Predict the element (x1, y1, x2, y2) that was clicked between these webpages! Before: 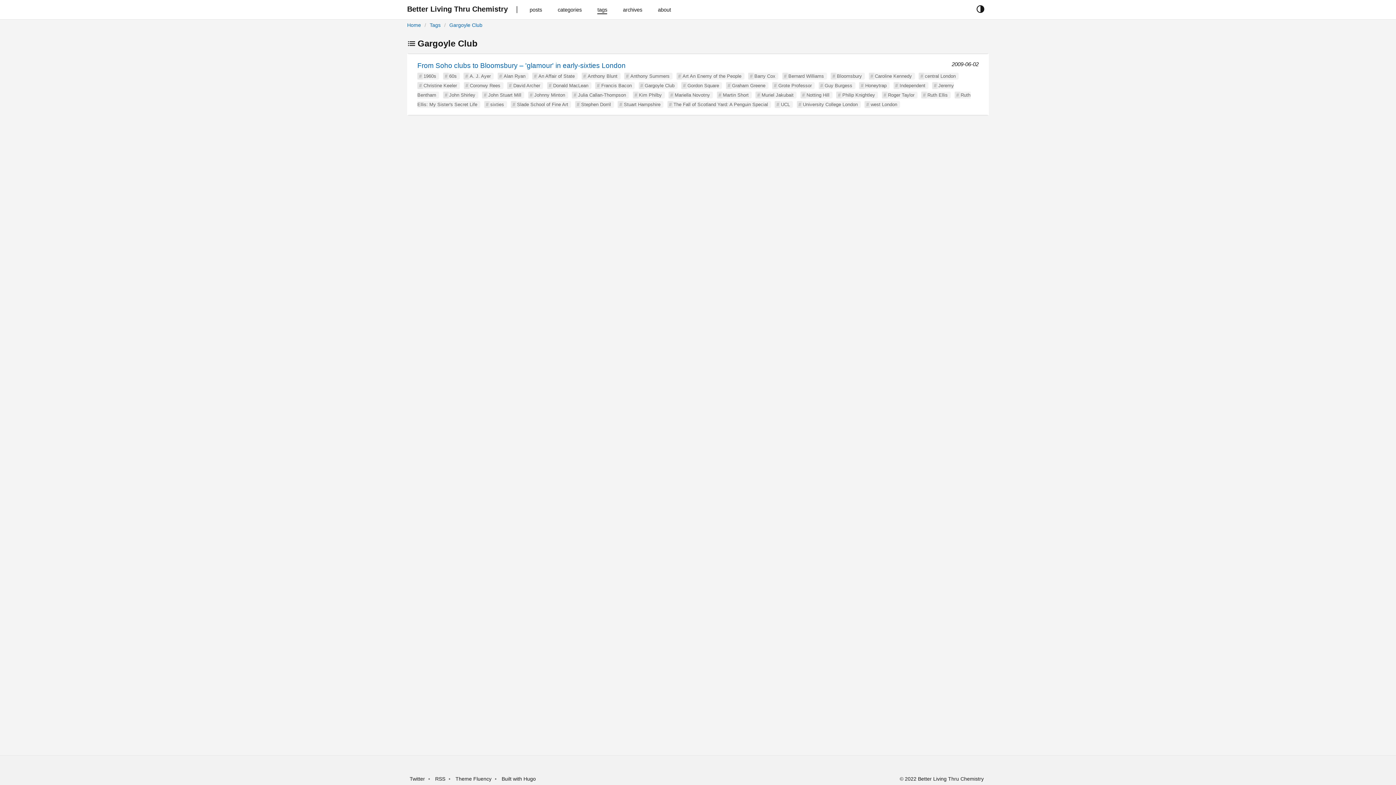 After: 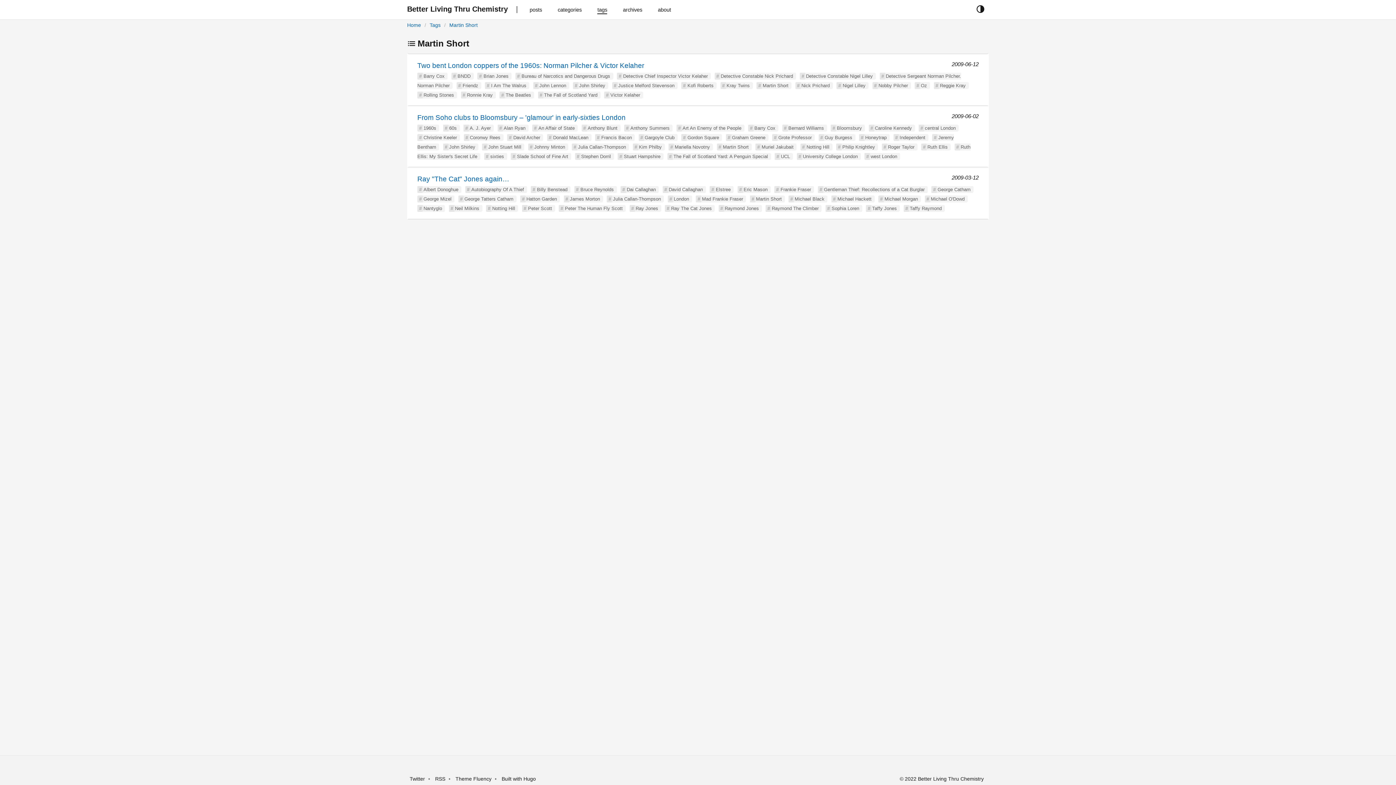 Action: label: Martin Short bbox: (723, 92, 748, 97)